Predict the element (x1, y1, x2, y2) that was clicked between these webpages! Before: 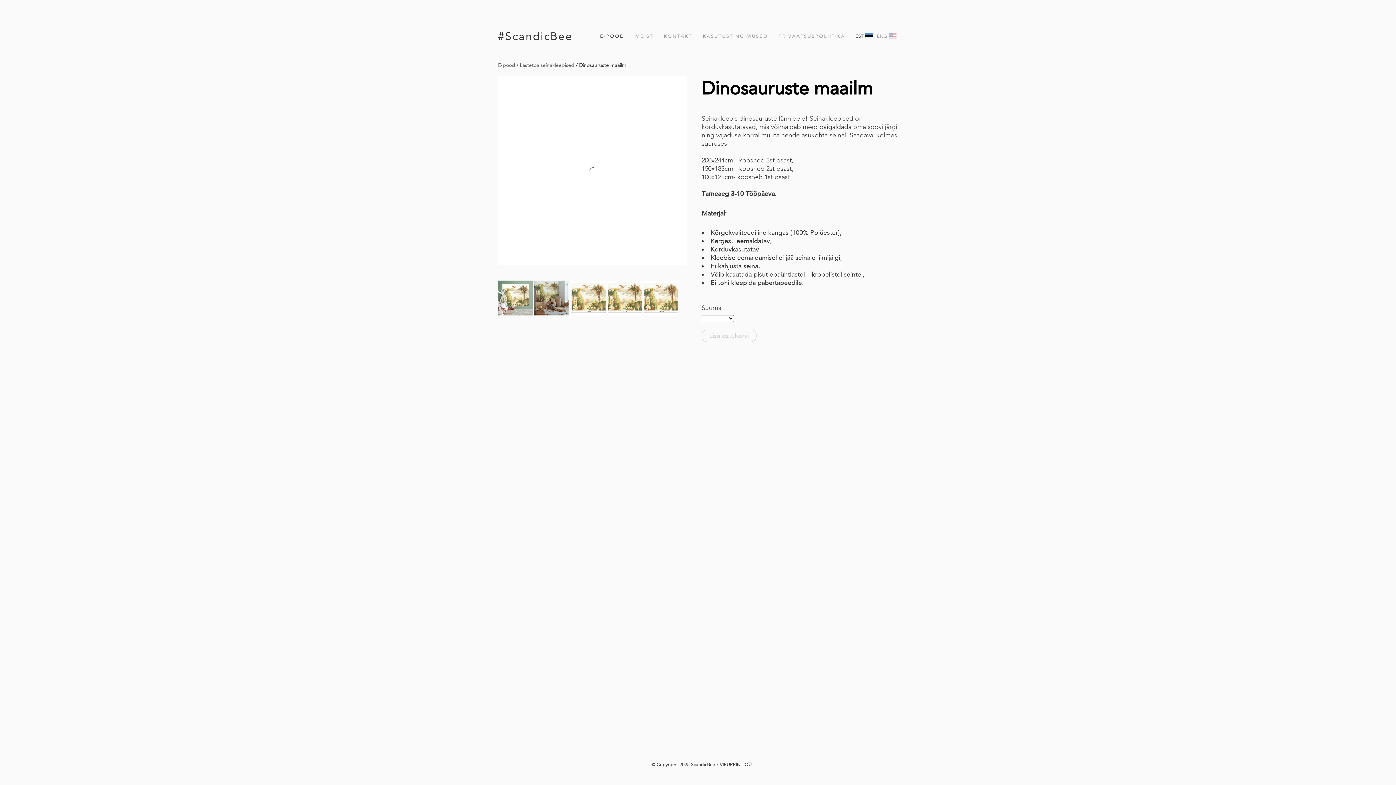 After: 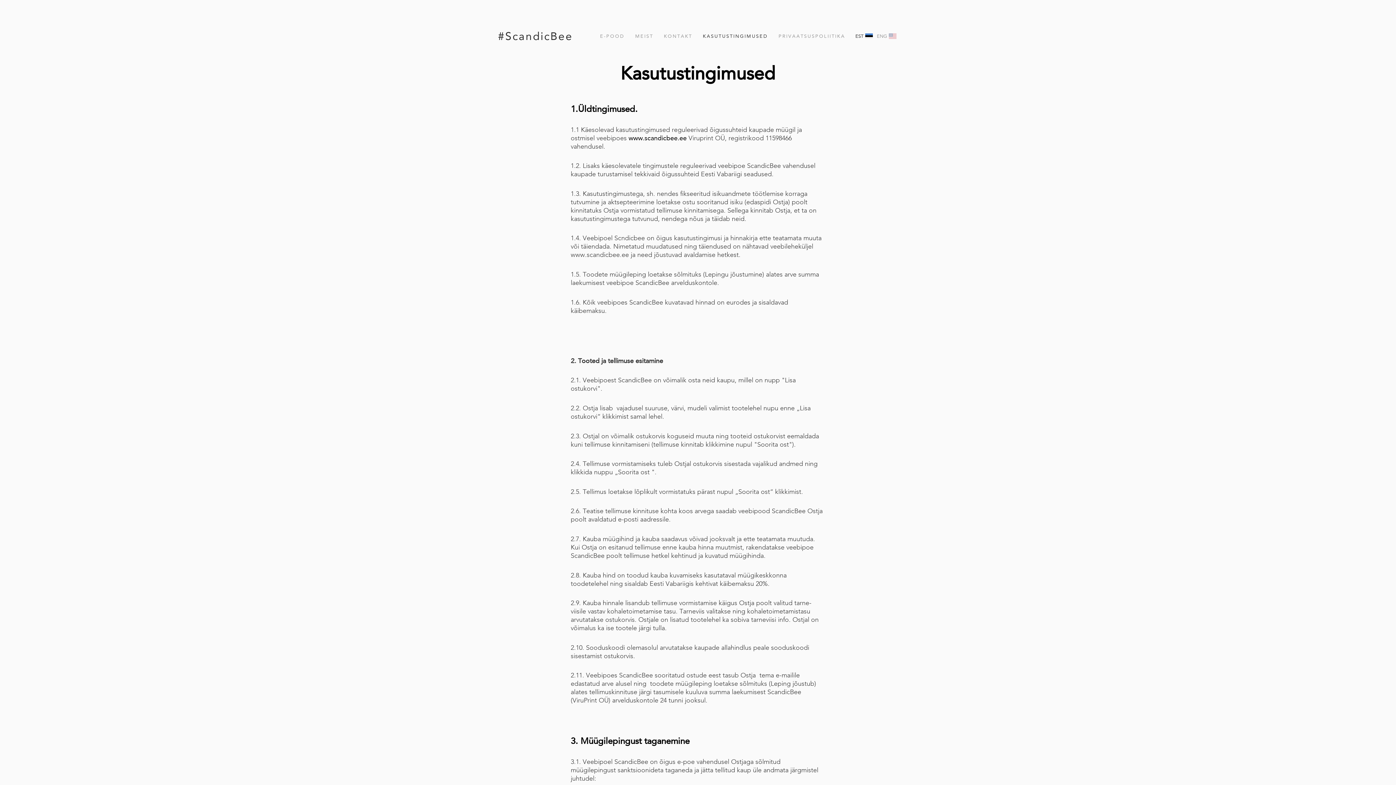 Action: bbox: (701, 31, 770, 41) label: KASUTUSTINGIMUSED